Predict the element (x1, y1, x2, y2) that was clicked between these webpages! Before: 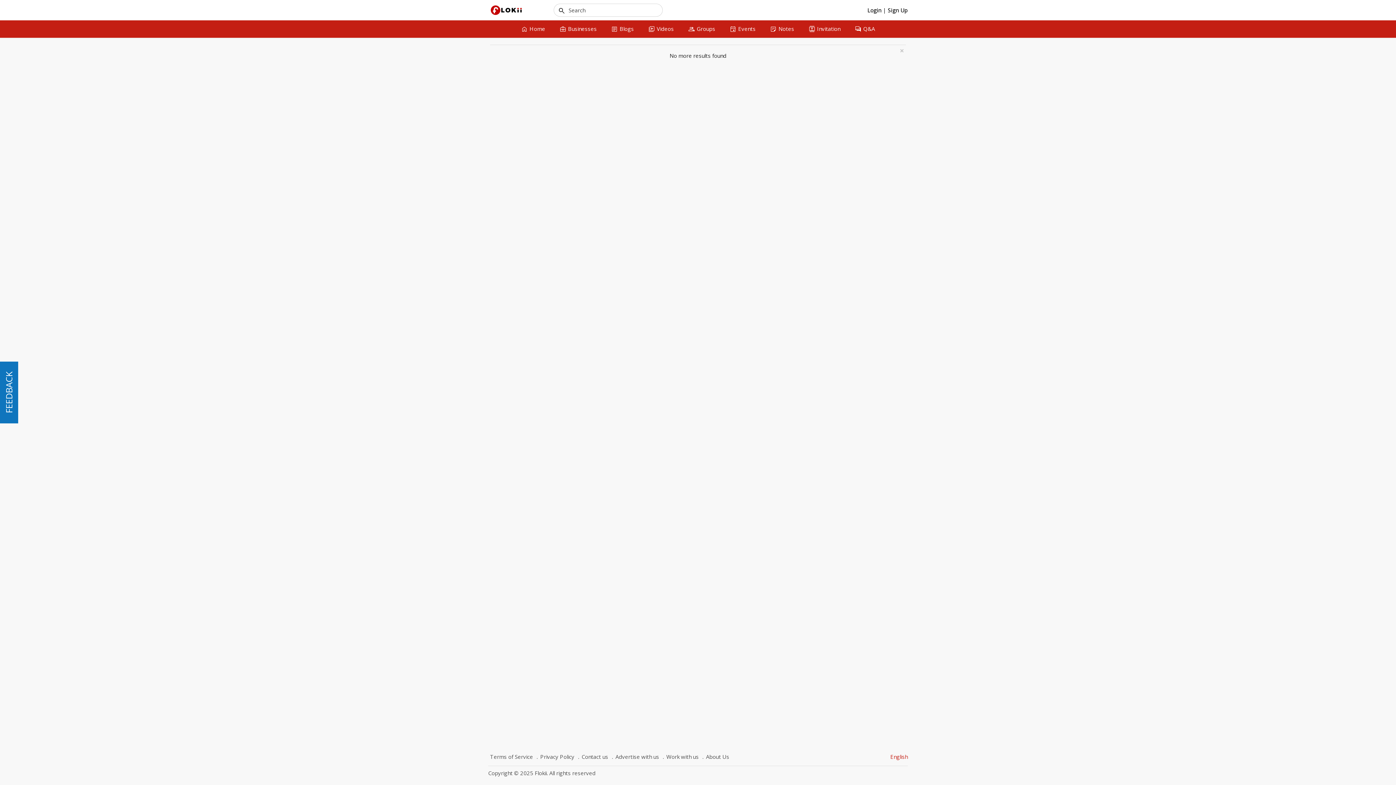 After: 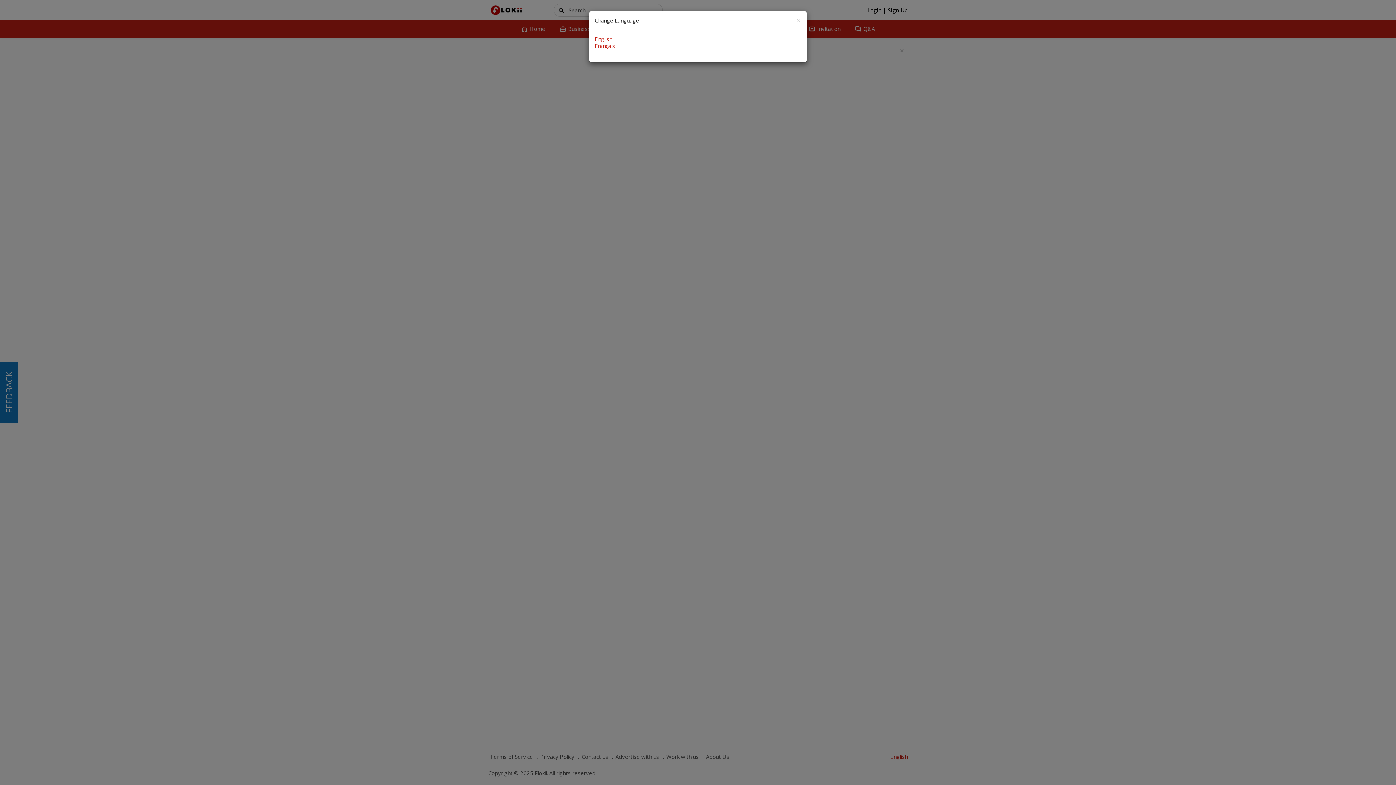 Action: bbox: (890, 753, 908, 760) label: English